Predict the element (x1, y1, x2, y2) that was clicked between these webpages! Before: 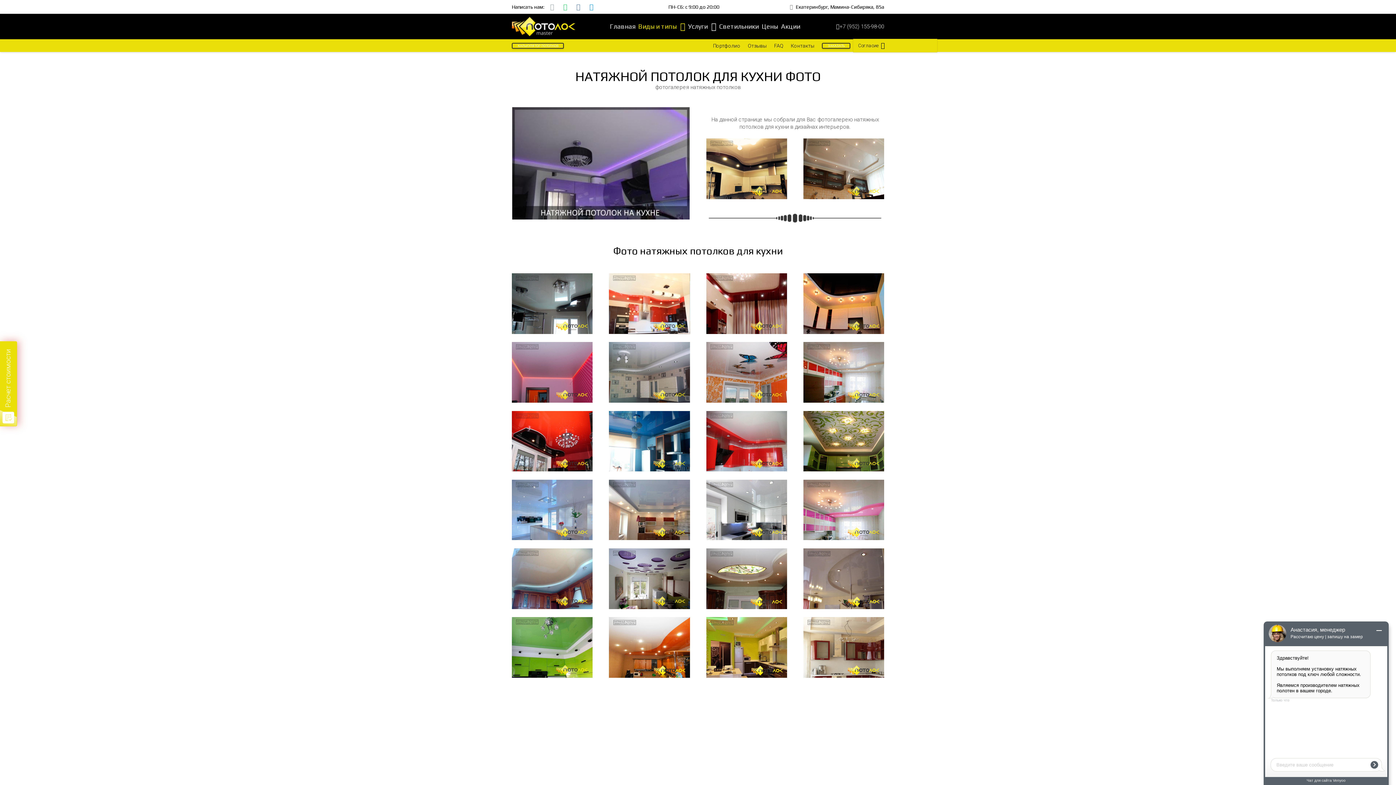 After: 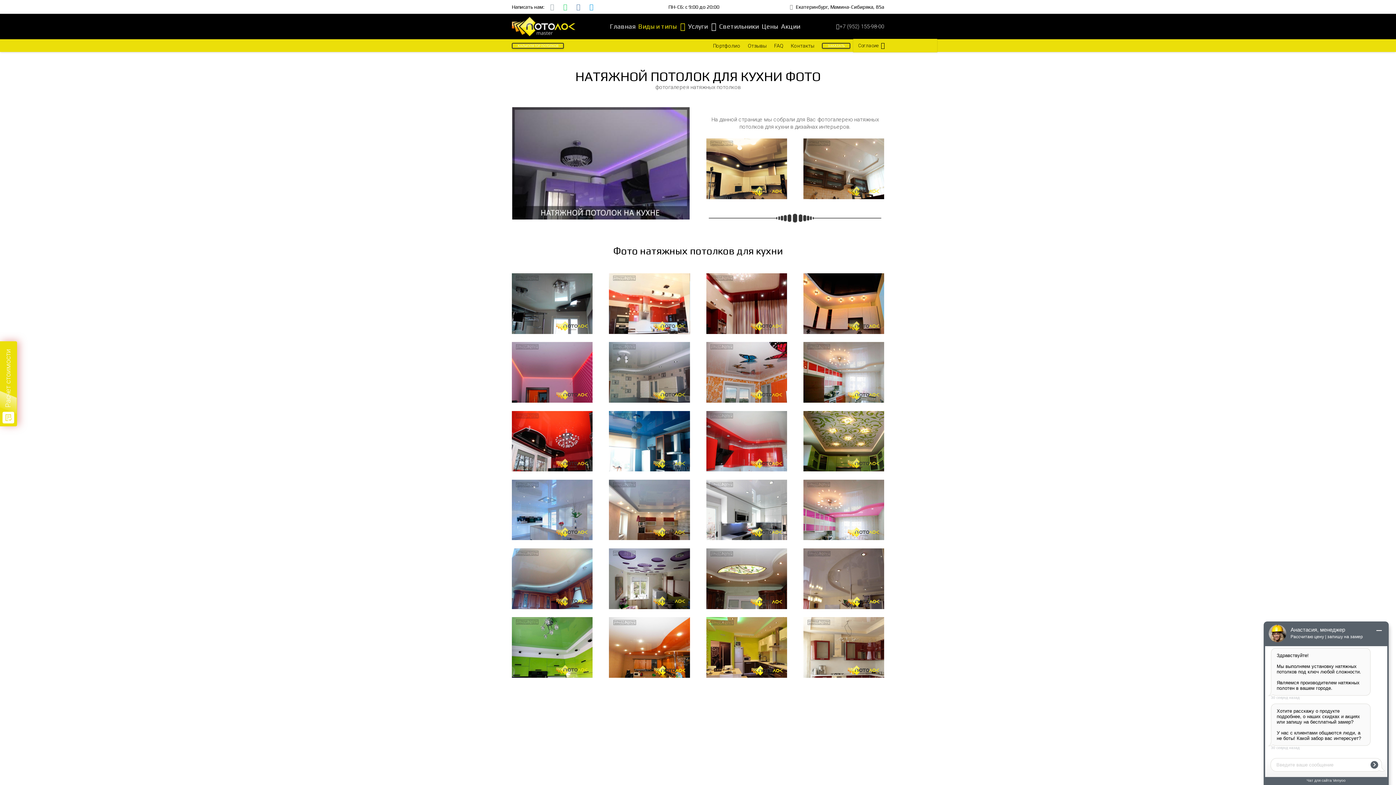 Action: bbox: (512, 759, 612, 770) label: ОСТАВИТЬ ЗАЯВКУ